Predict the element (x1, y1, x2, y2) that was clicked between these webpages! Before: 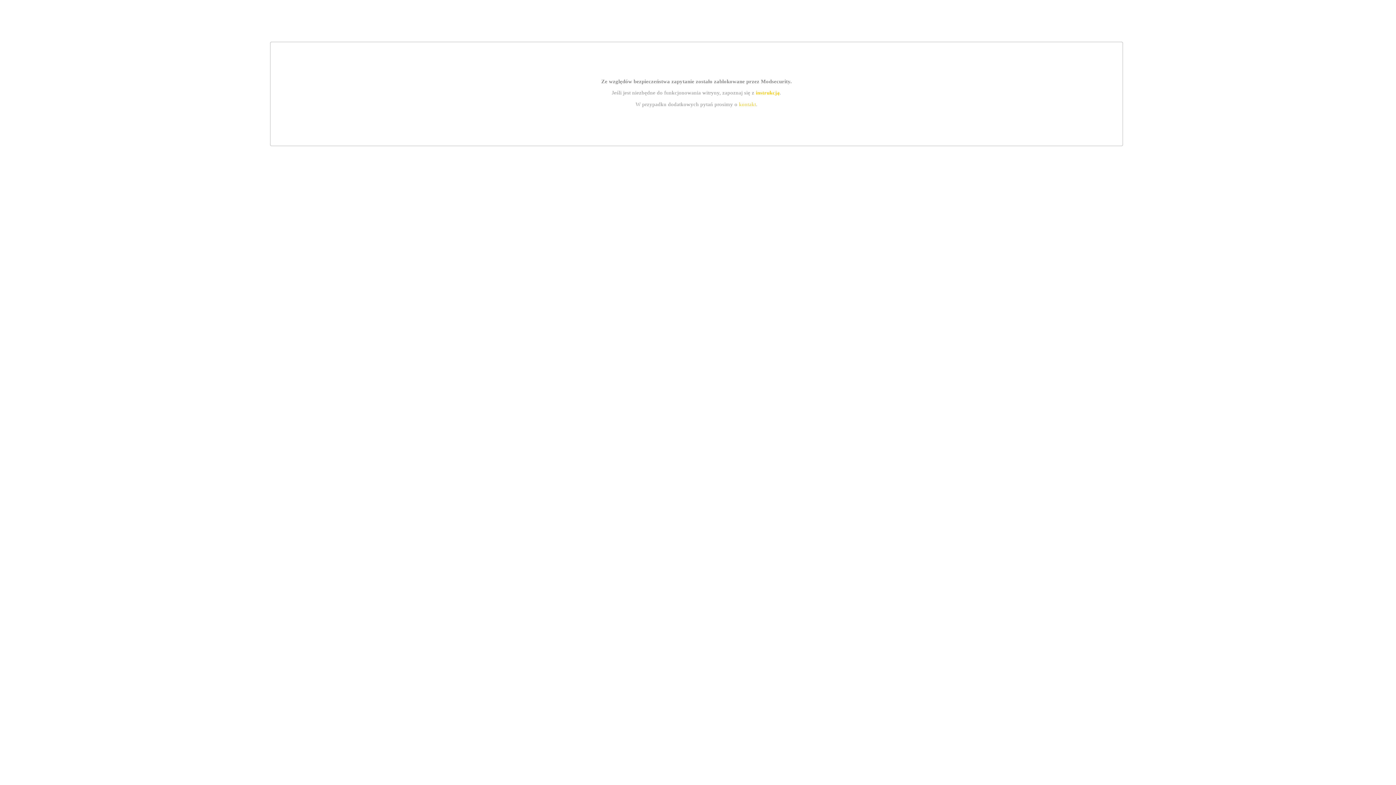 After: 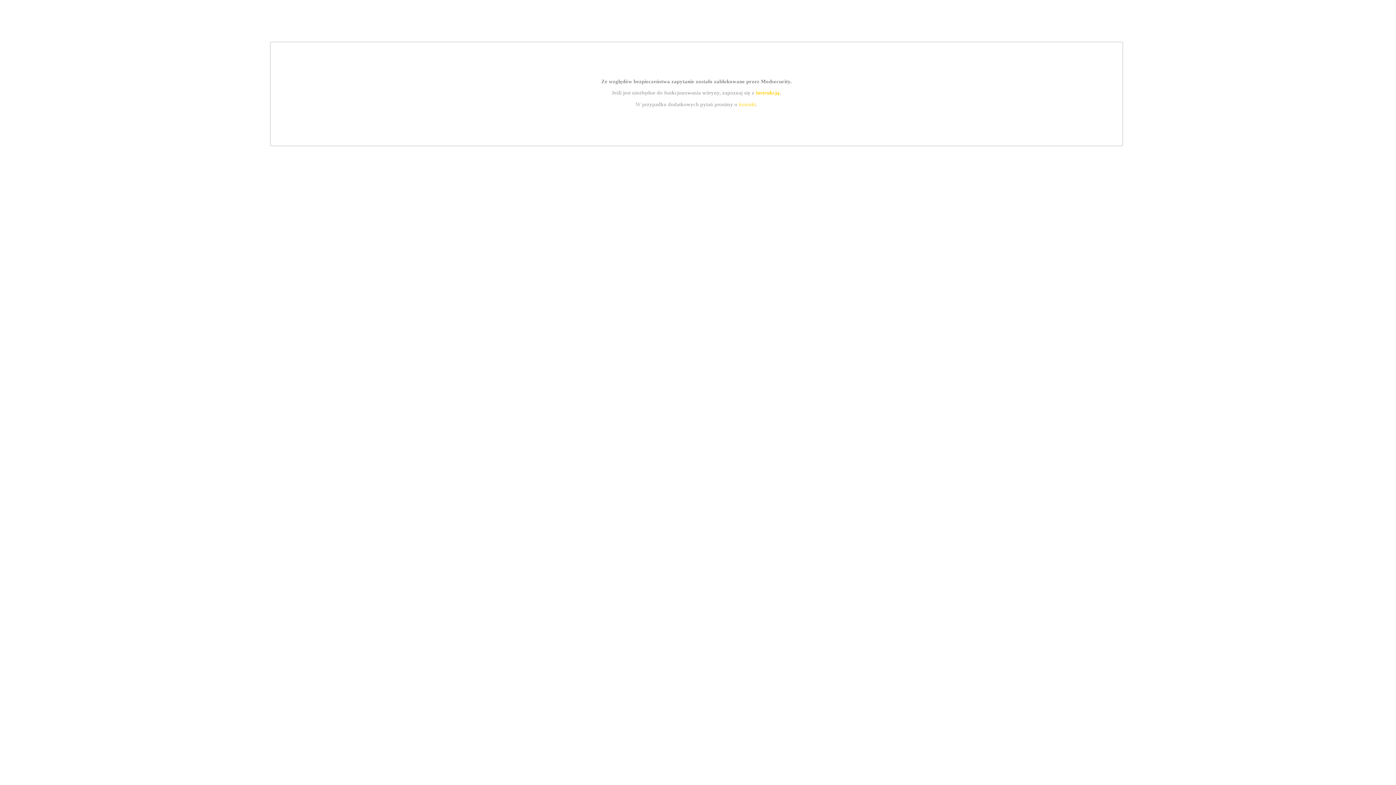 Action: label: kontakt bbox: (739, 101, 756, 107)